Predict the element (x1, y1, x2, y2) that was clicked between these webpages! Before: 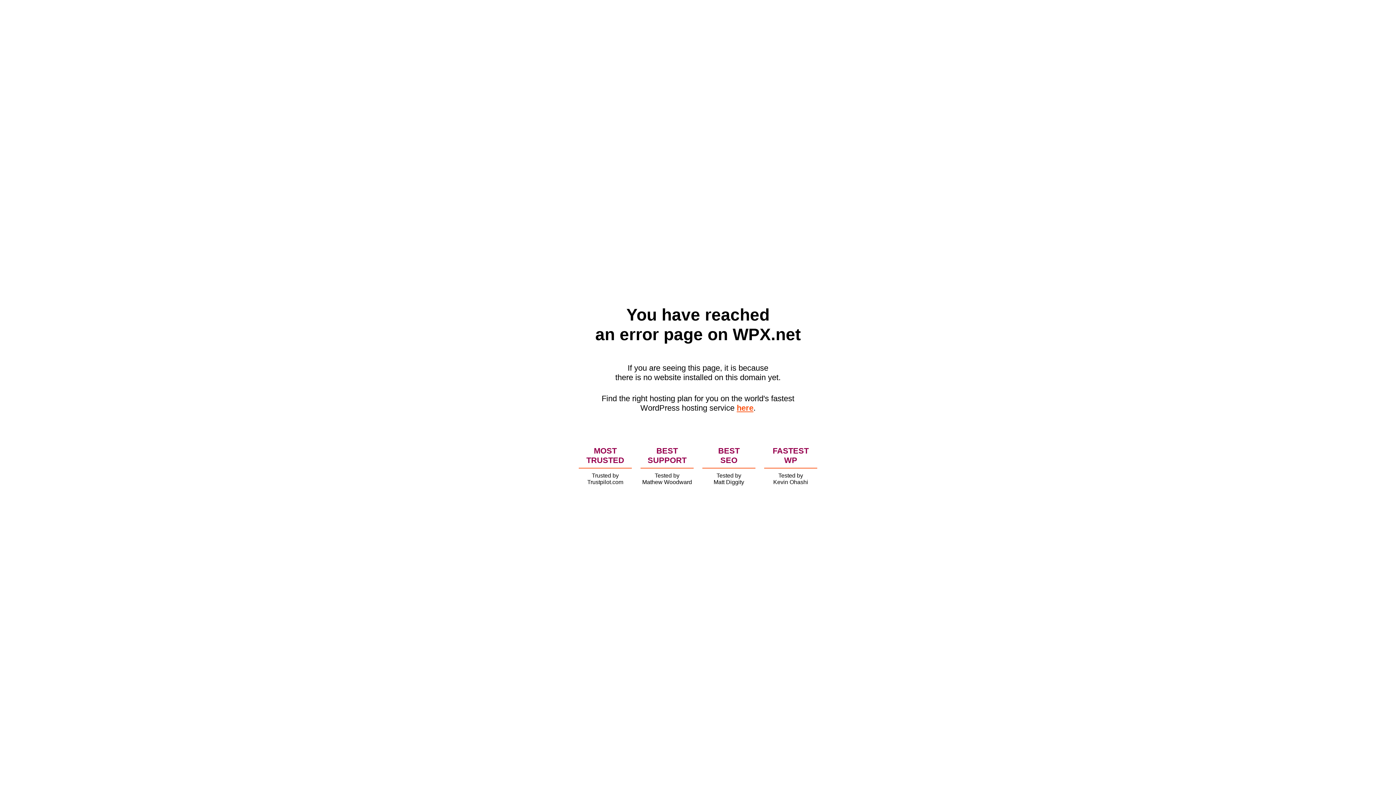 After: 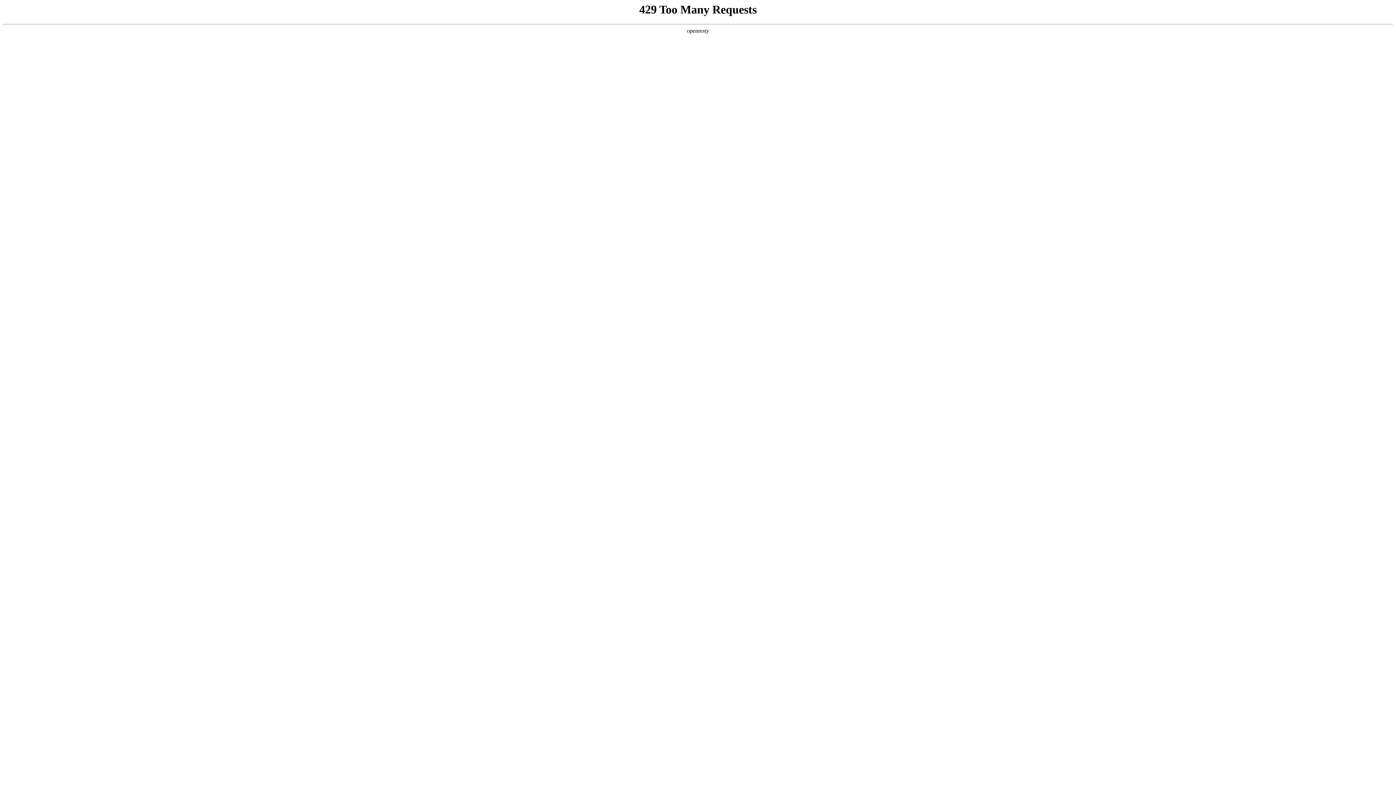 Action: label: here bbox: (736, 403, 753, 412)